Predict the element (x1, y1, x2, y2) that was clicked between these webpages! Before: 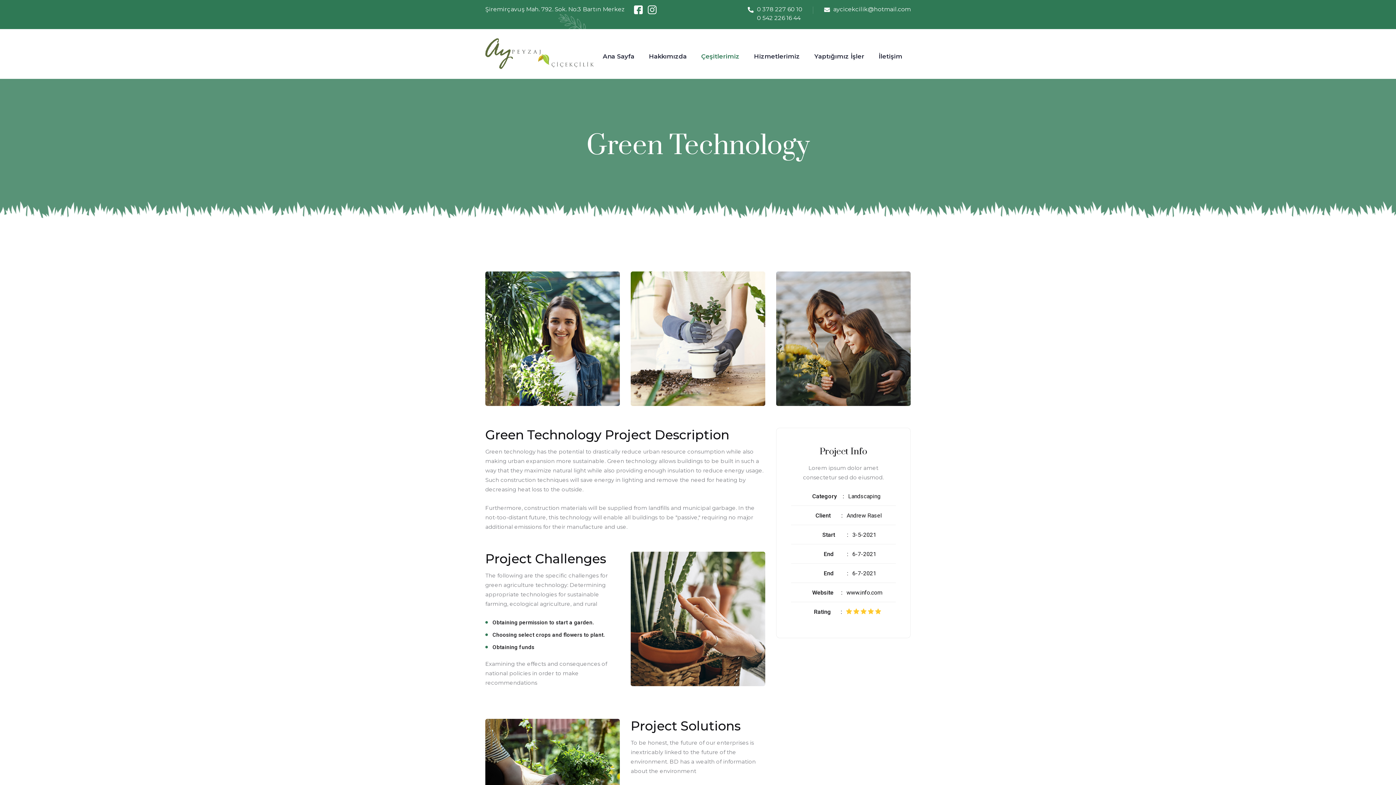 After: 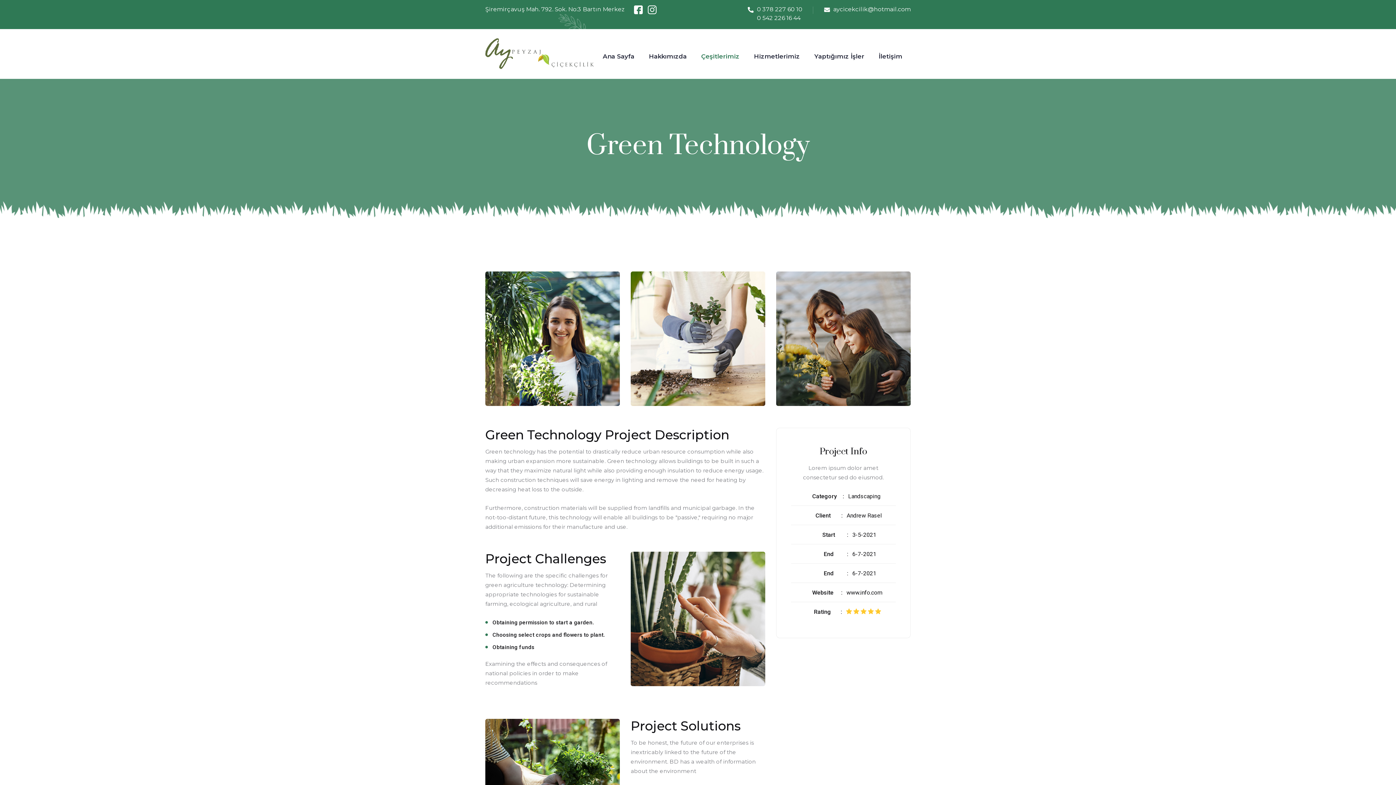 Action: bbox: (648, 5, 656, 14)